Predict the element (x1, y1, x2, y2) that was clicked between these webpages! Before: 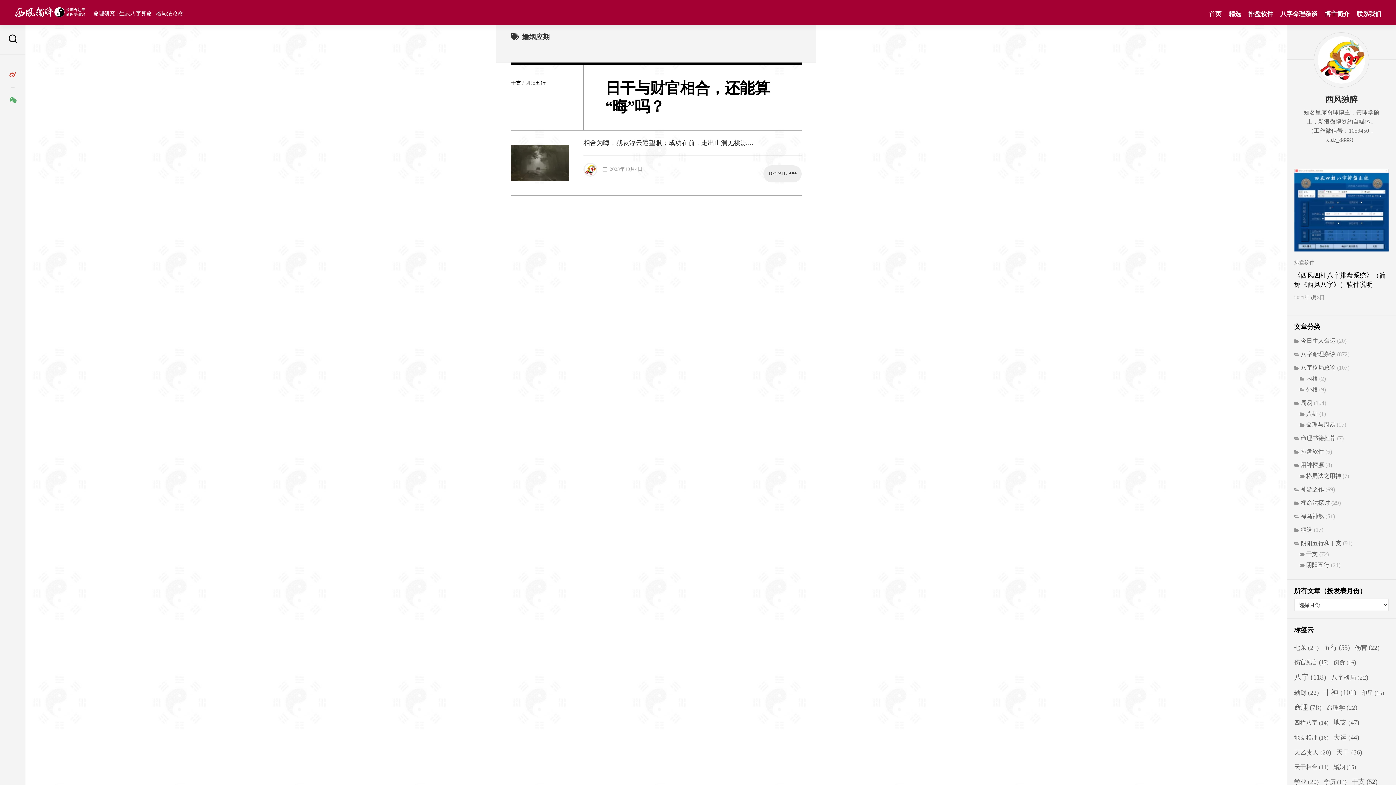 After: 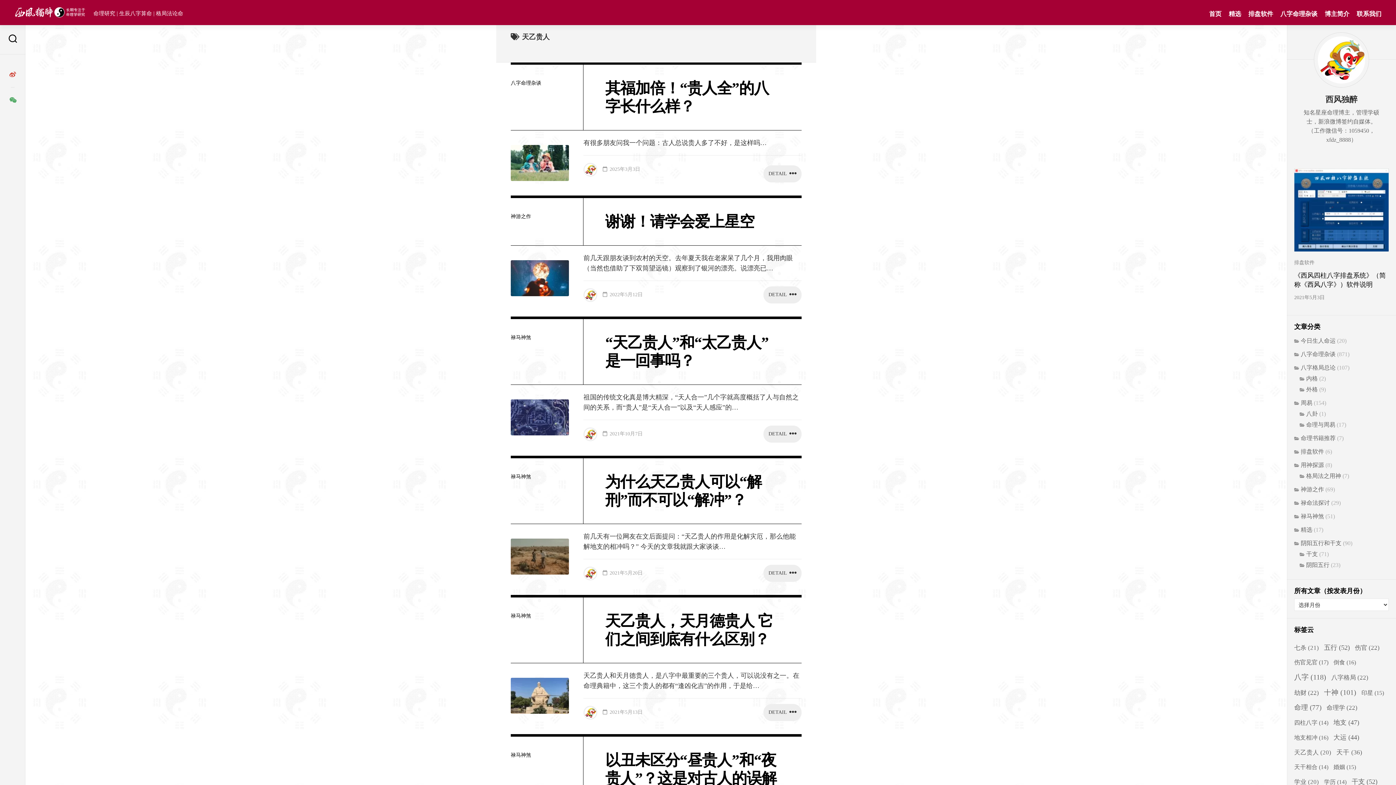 Action: label: 天乙贵人 (20 项) bbox: (1294, 745, 1335, 760)